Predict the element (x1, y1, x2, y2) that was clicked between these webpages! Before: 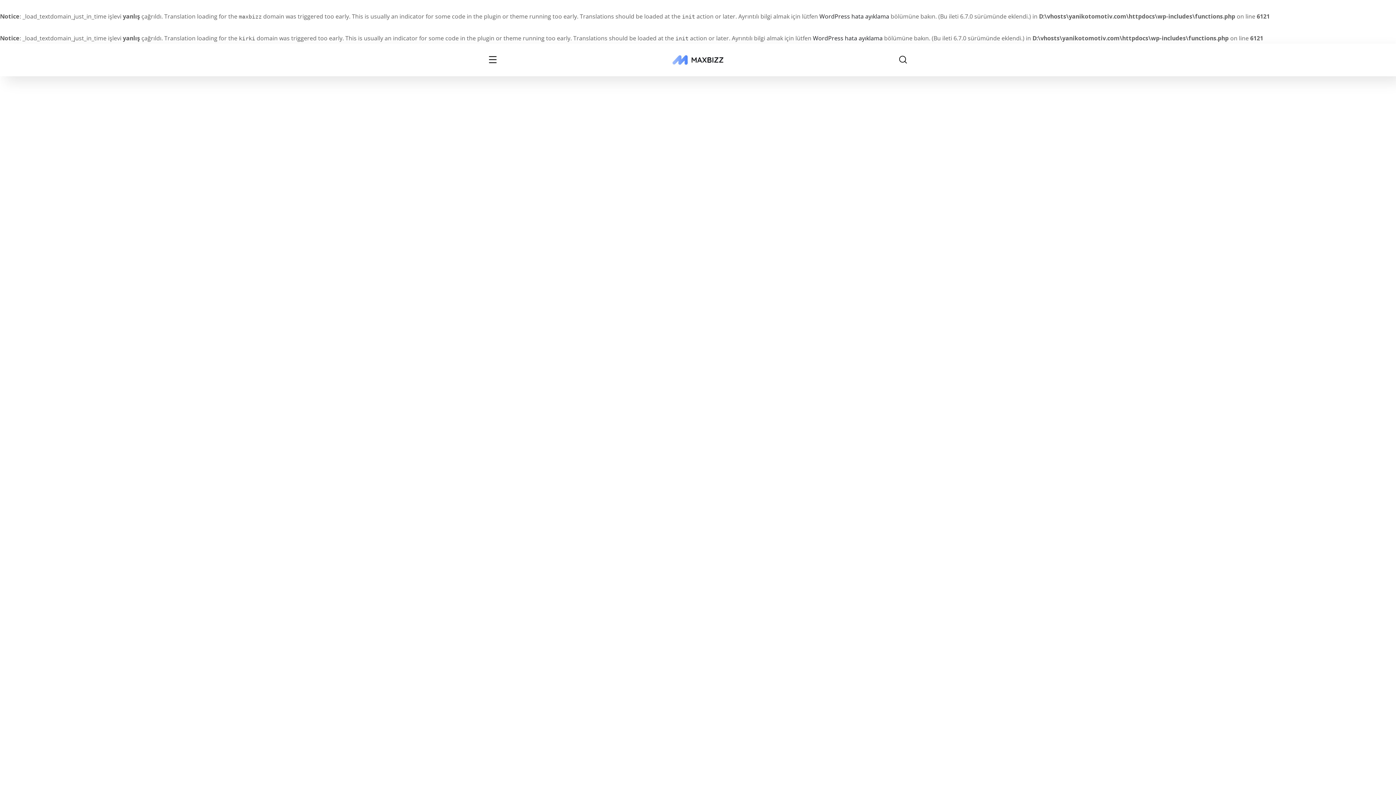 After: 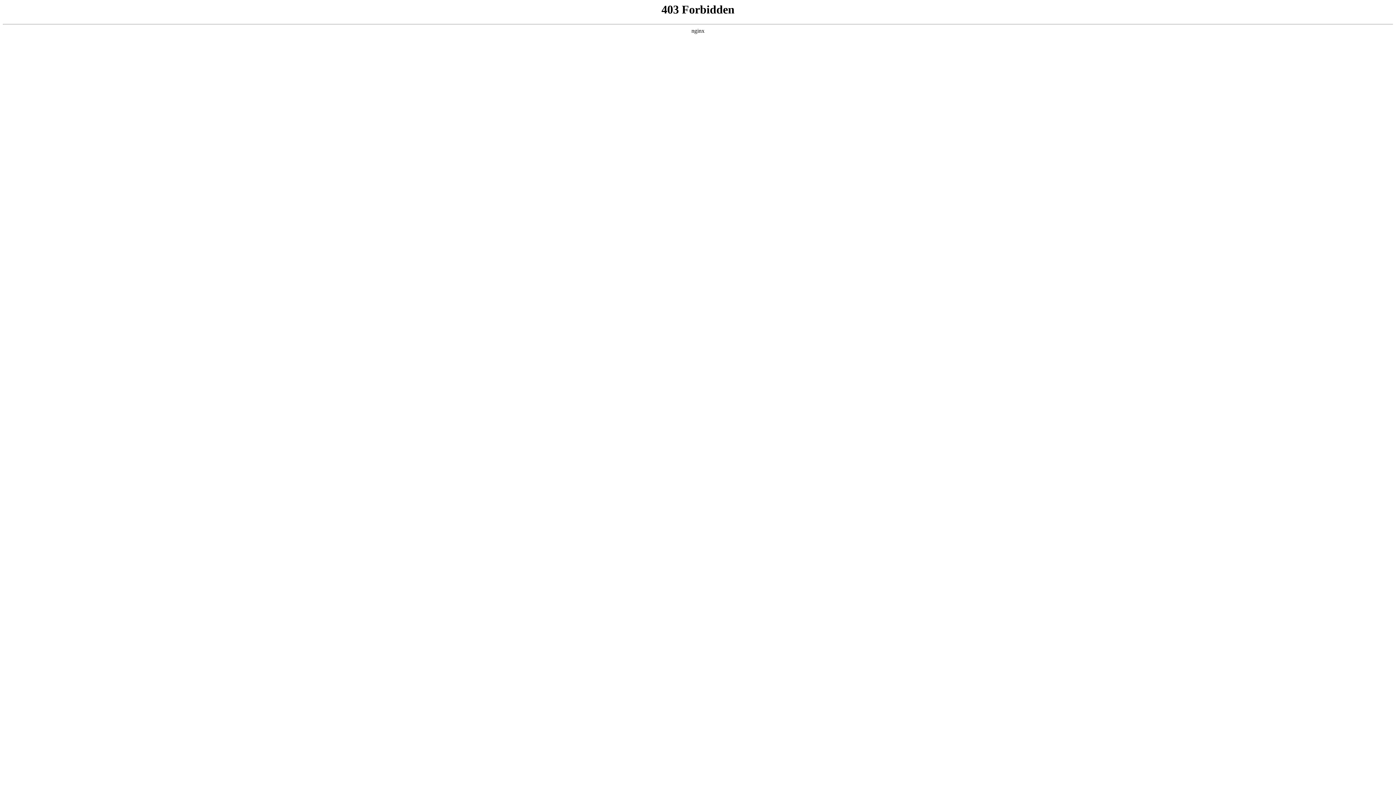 Action: bbox: (819, 12, 889, 20) label: WordPress hata ayıklama